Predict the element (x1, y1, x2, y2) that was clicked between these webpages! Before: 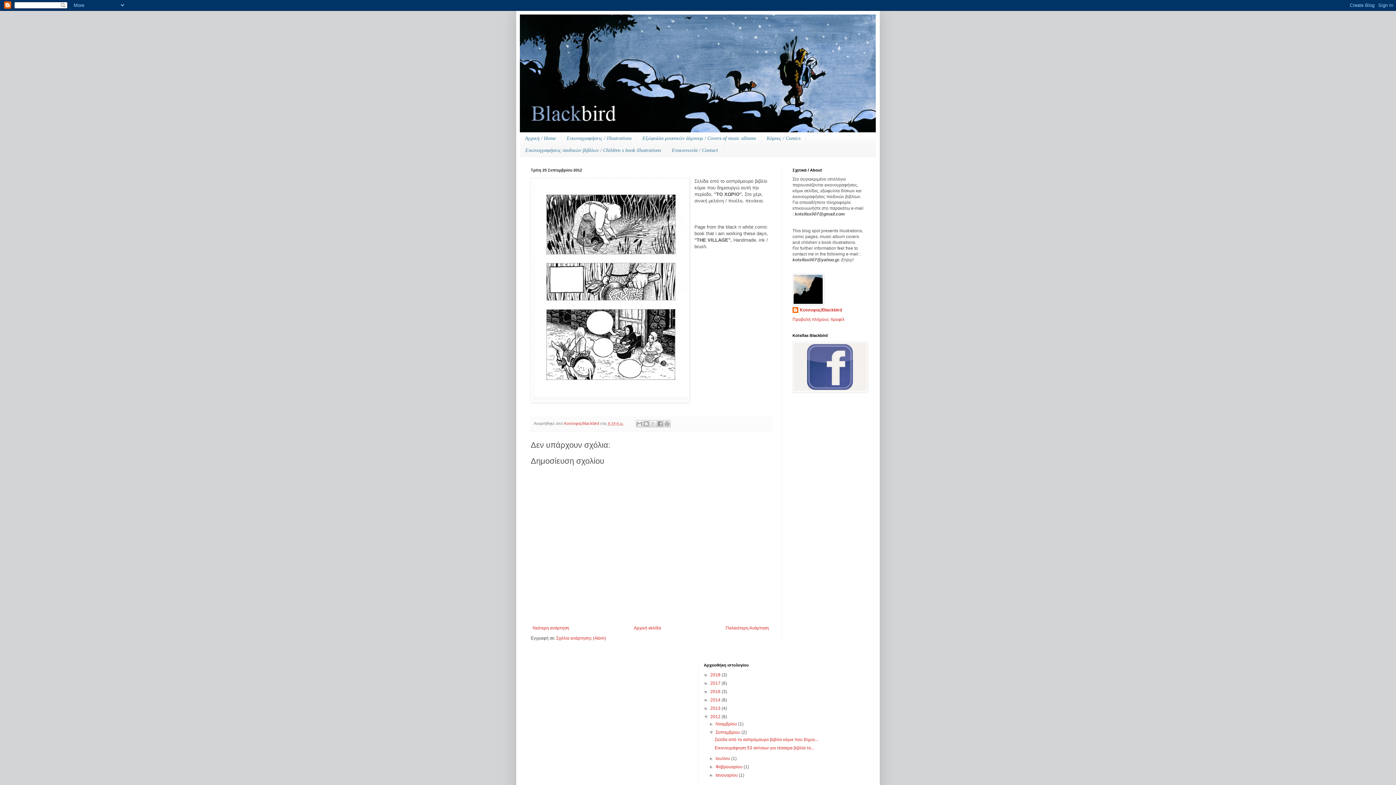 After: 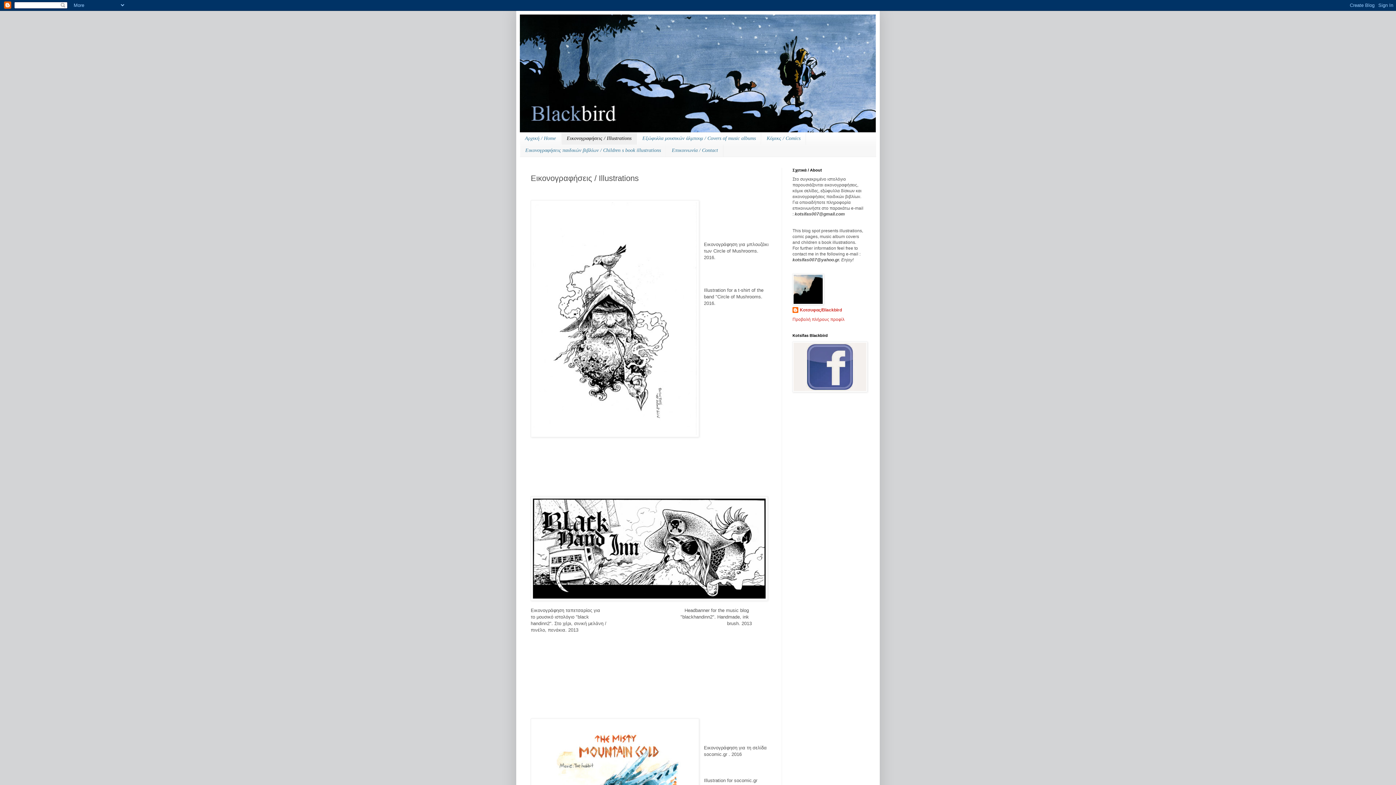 Action: label: Εικονογραφήσεις / Illustrations bbox: (561, 132, 637, 144)